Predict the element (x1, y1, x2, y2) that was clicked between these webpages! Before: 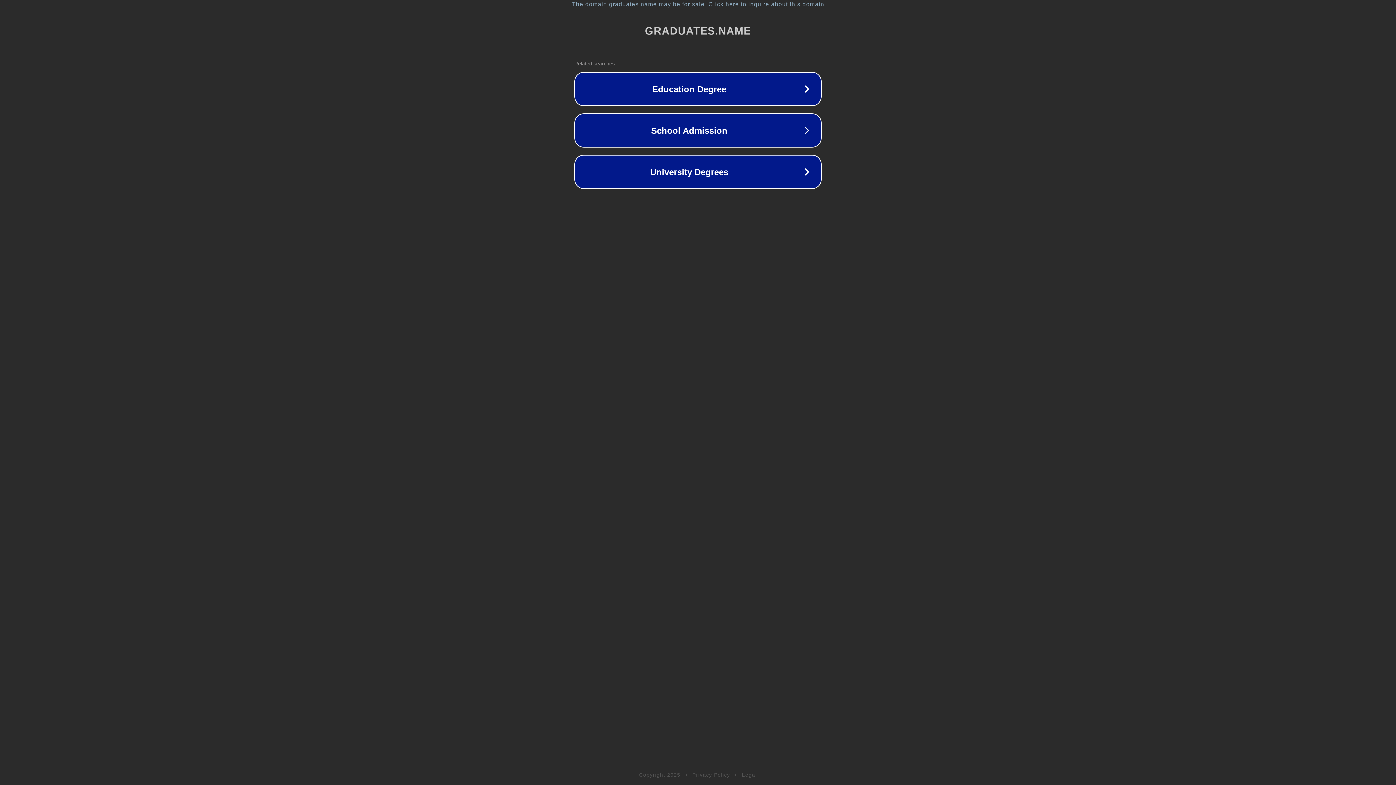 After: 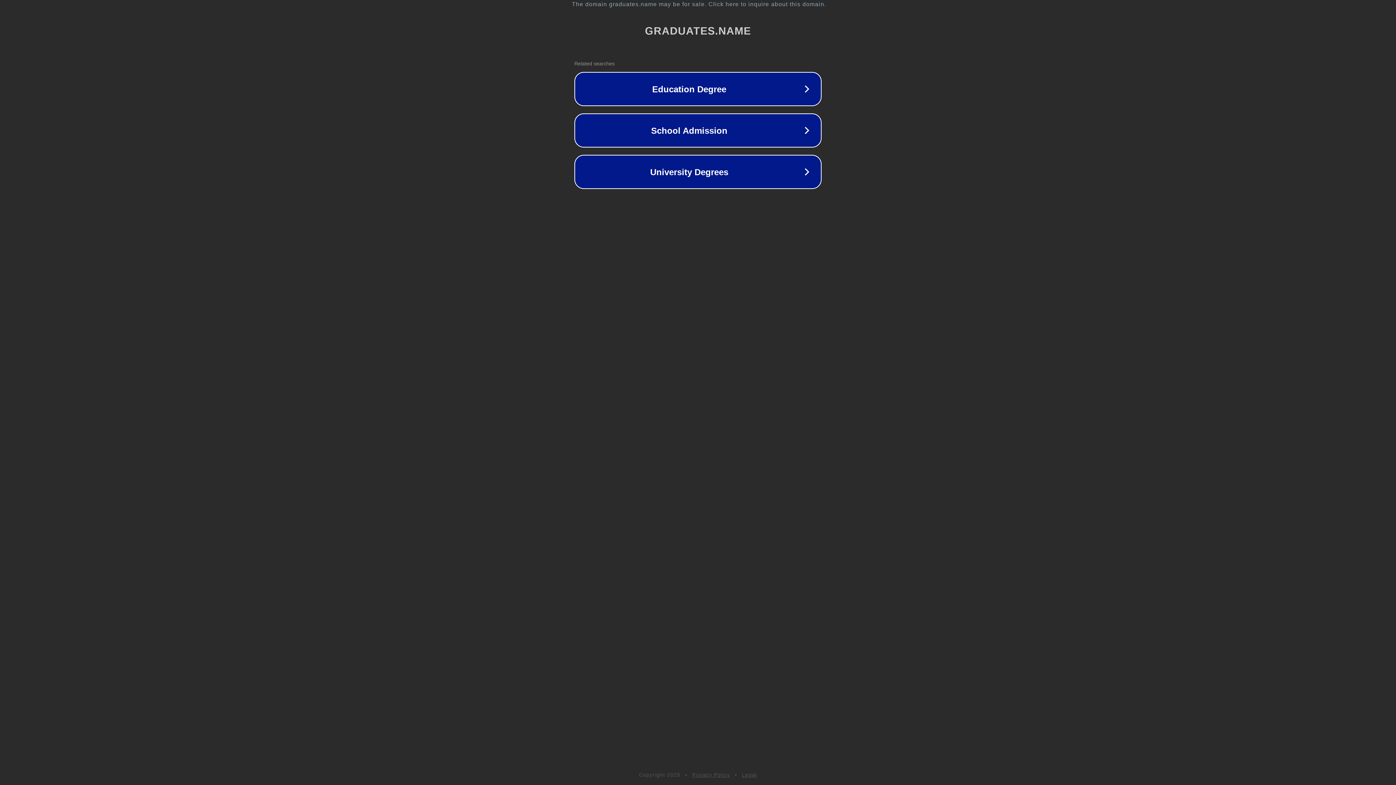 Action: label: Privacy Policy bbox: (692, 772, 730, 778)